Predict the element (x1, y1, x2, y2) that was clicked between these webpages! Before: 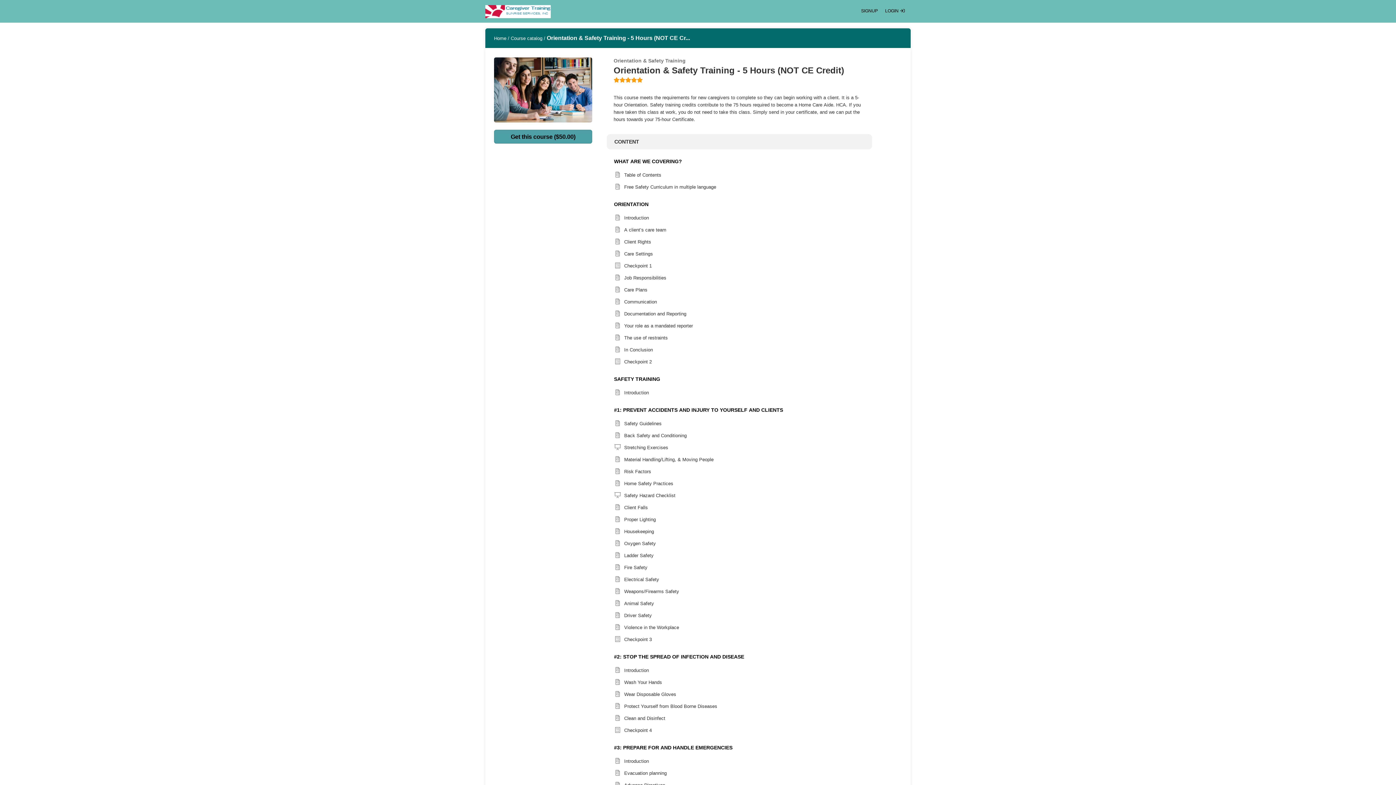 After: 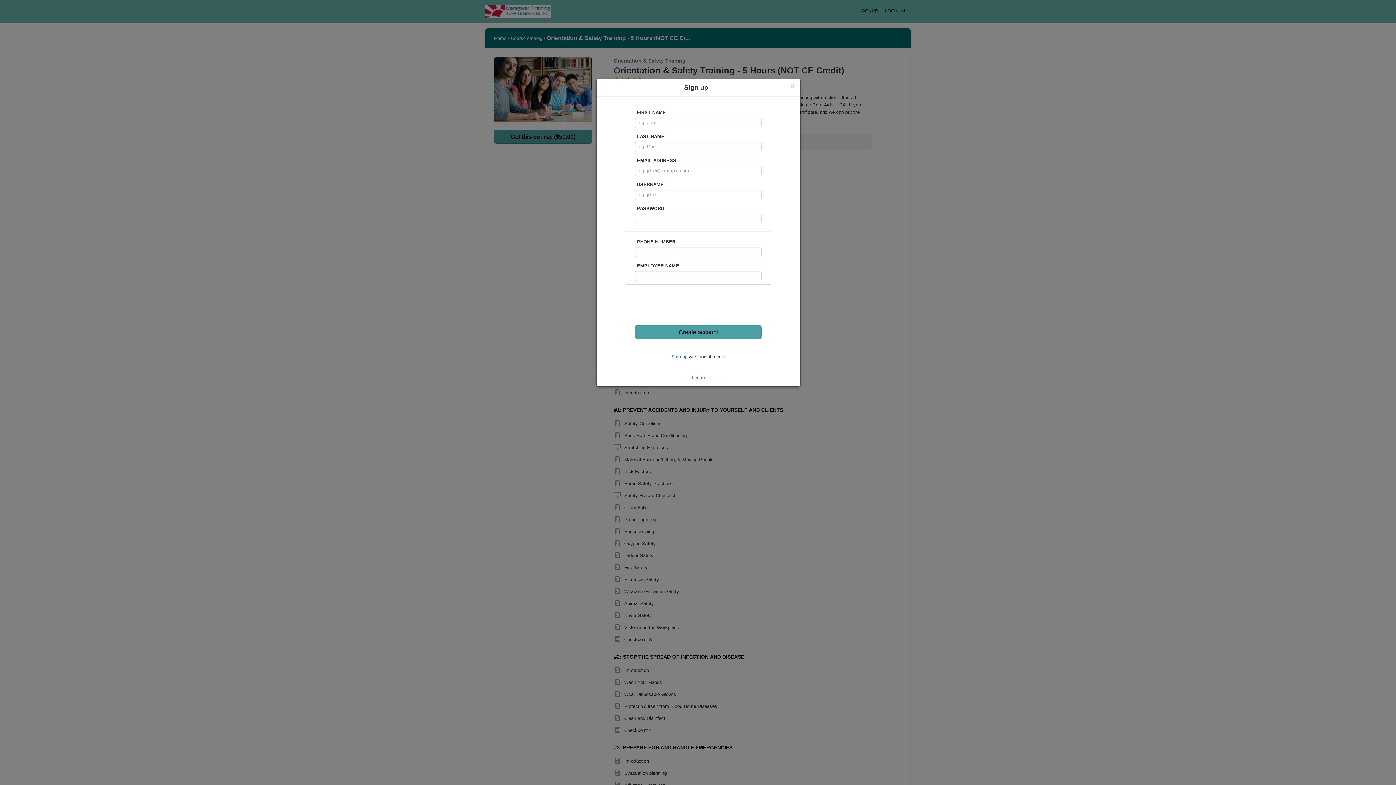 Action: label: SIGNUP bbox: (857, 1, 881, 20)